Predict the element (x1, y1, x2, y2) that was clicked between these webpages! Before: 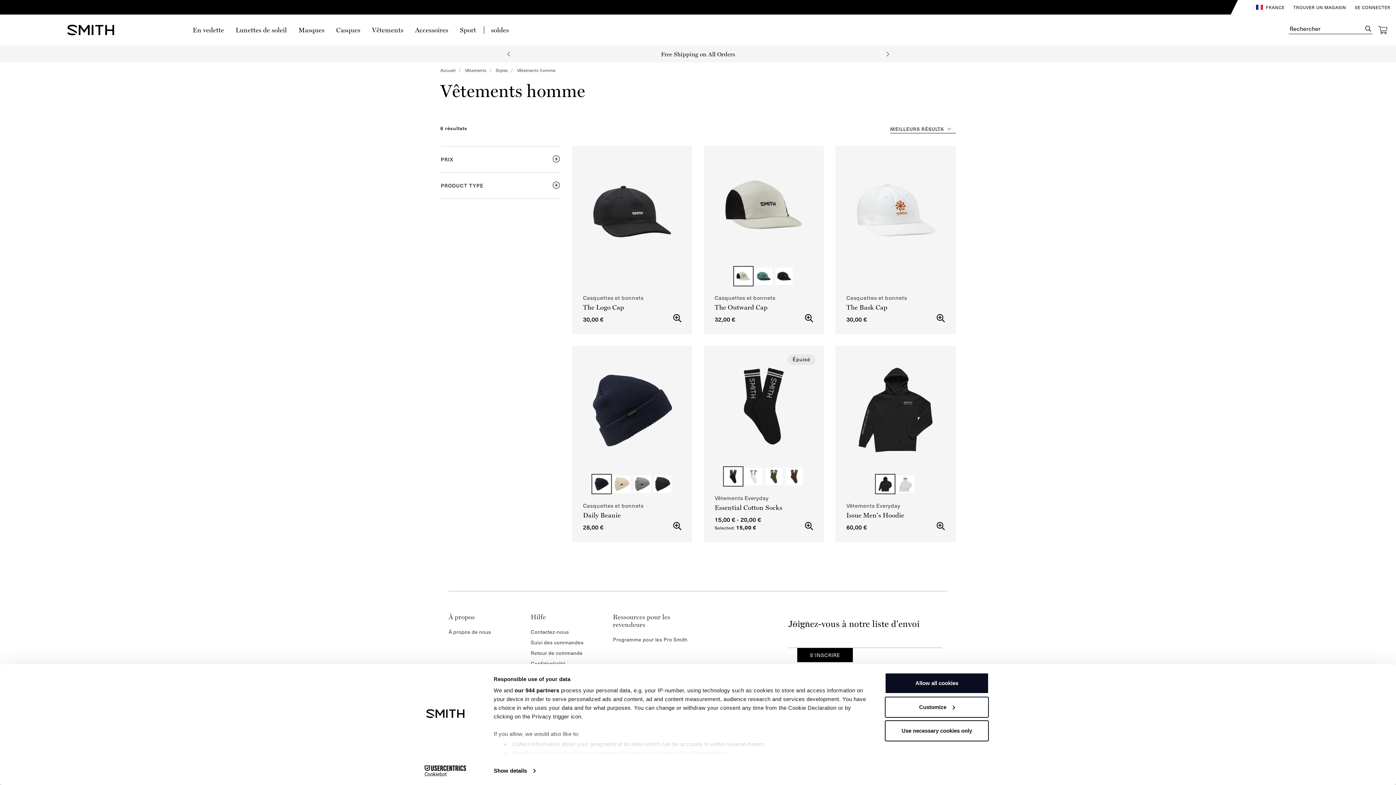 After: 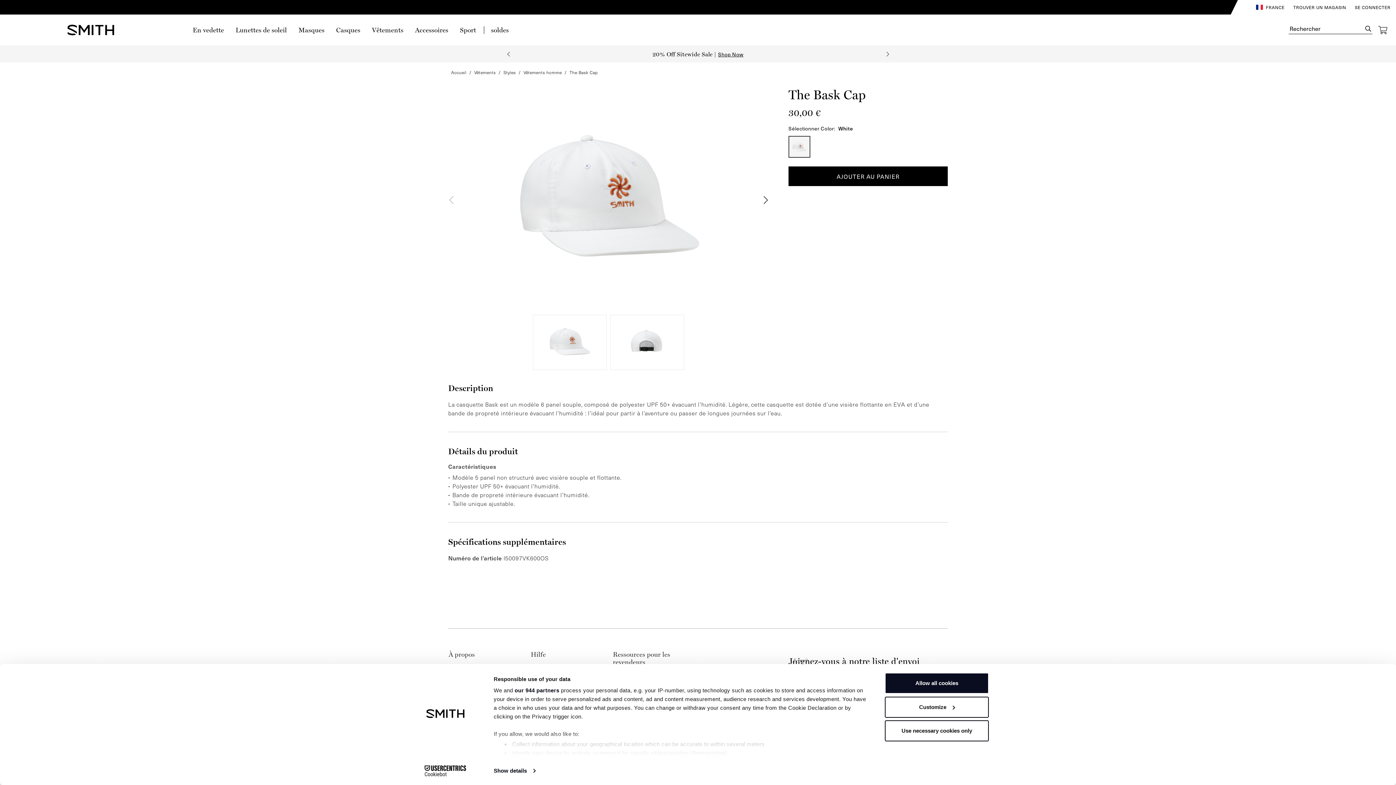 Action: bbox: (846, 303, 907, 311) label: The Bask Cap